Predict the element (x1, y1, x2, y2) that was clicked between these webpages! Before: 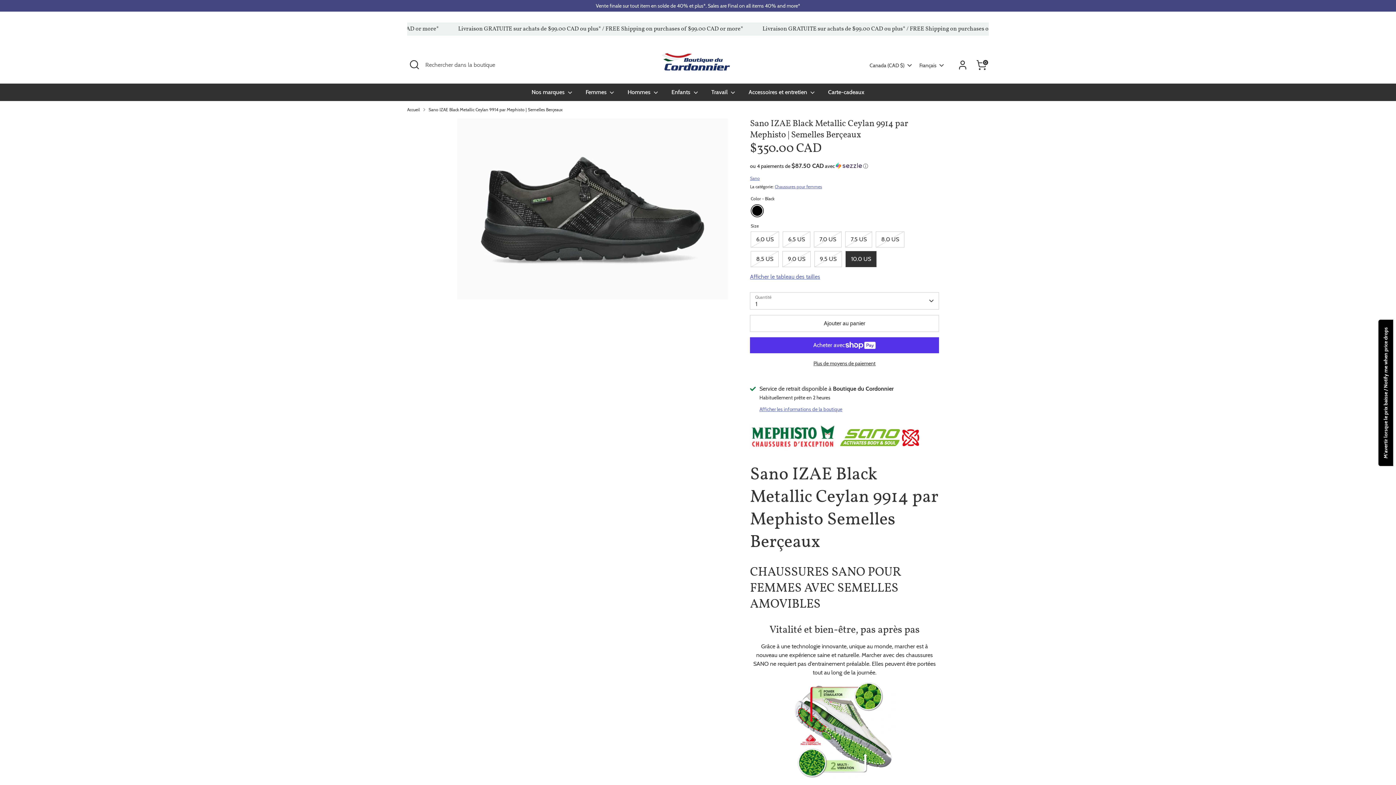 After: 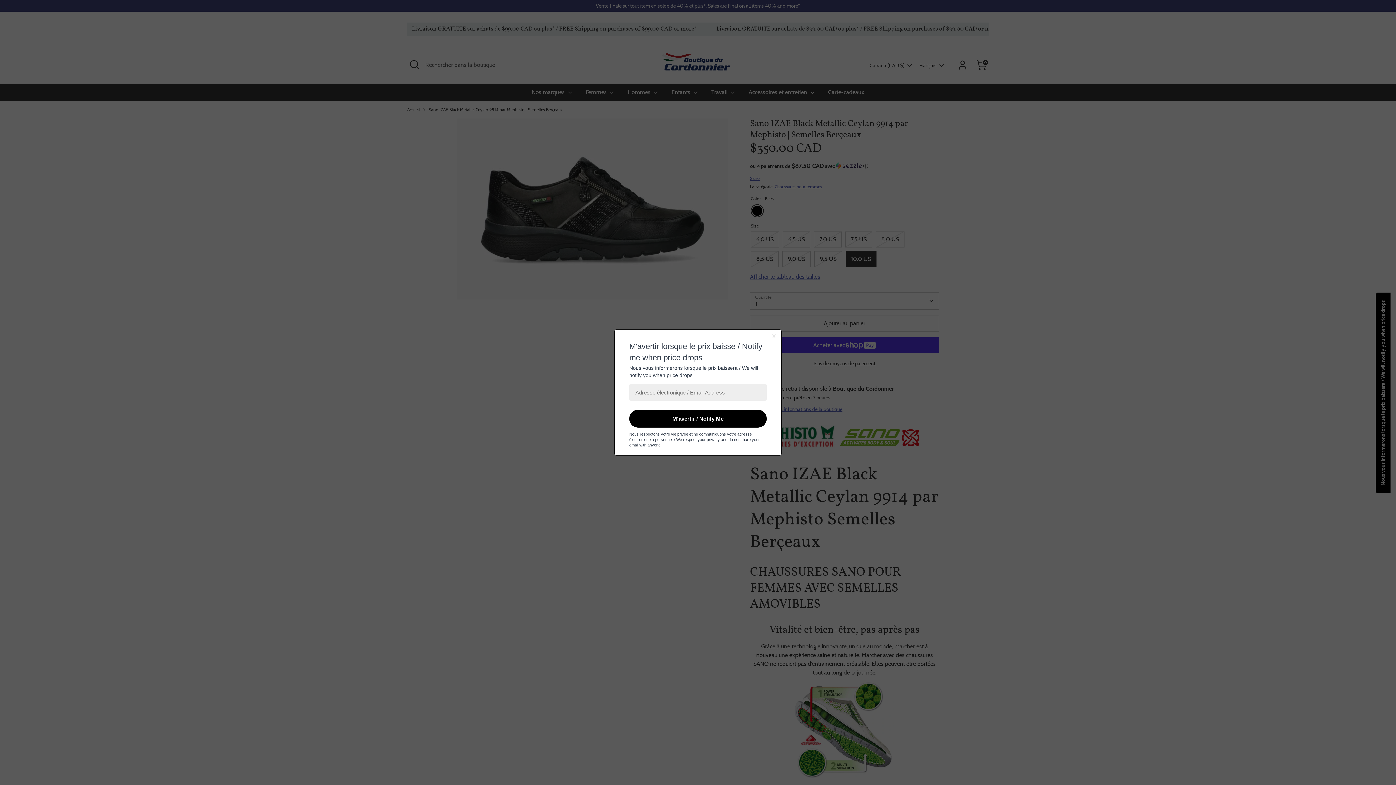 Action: label: M'avertir lorsque le prix baisse / Notify me when price drops bbox: (1379, 320, 1393, 466)